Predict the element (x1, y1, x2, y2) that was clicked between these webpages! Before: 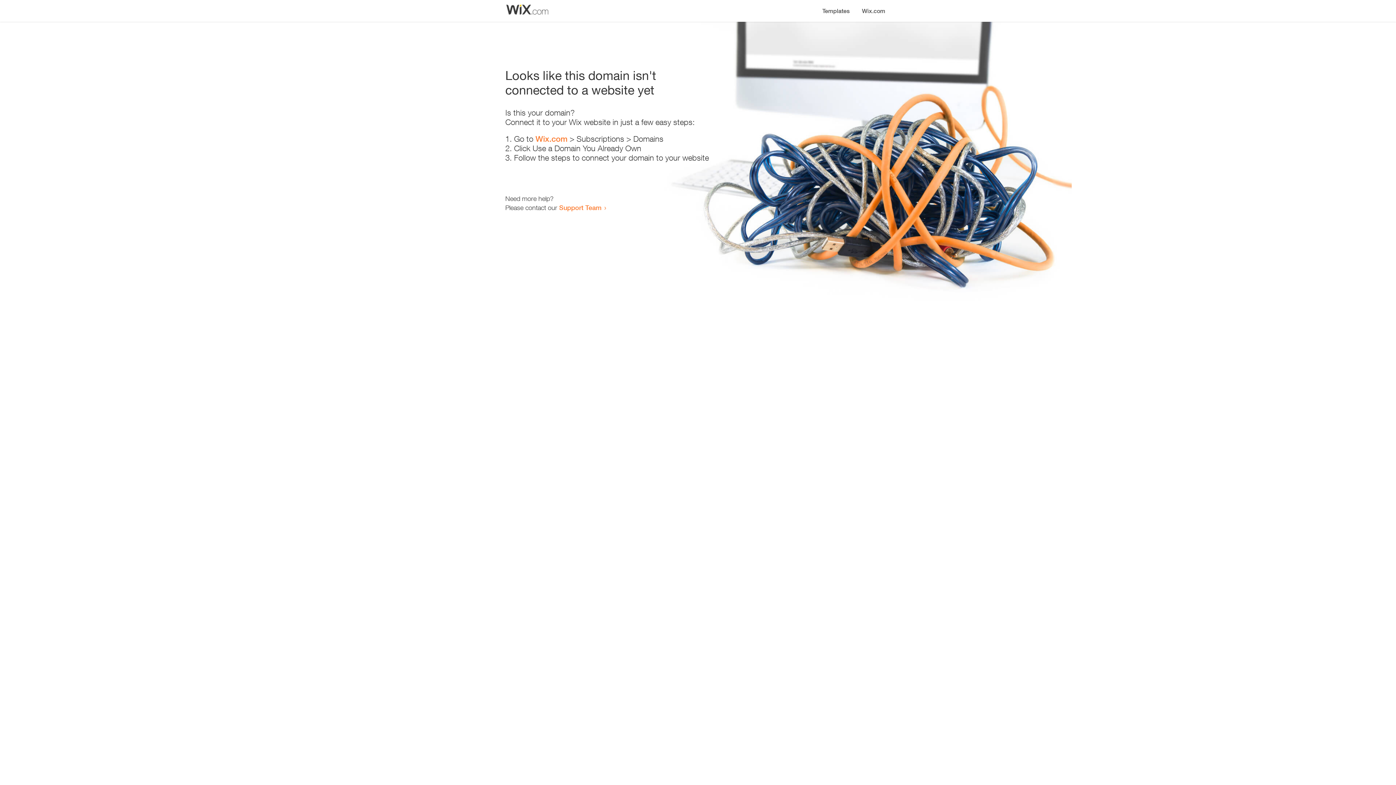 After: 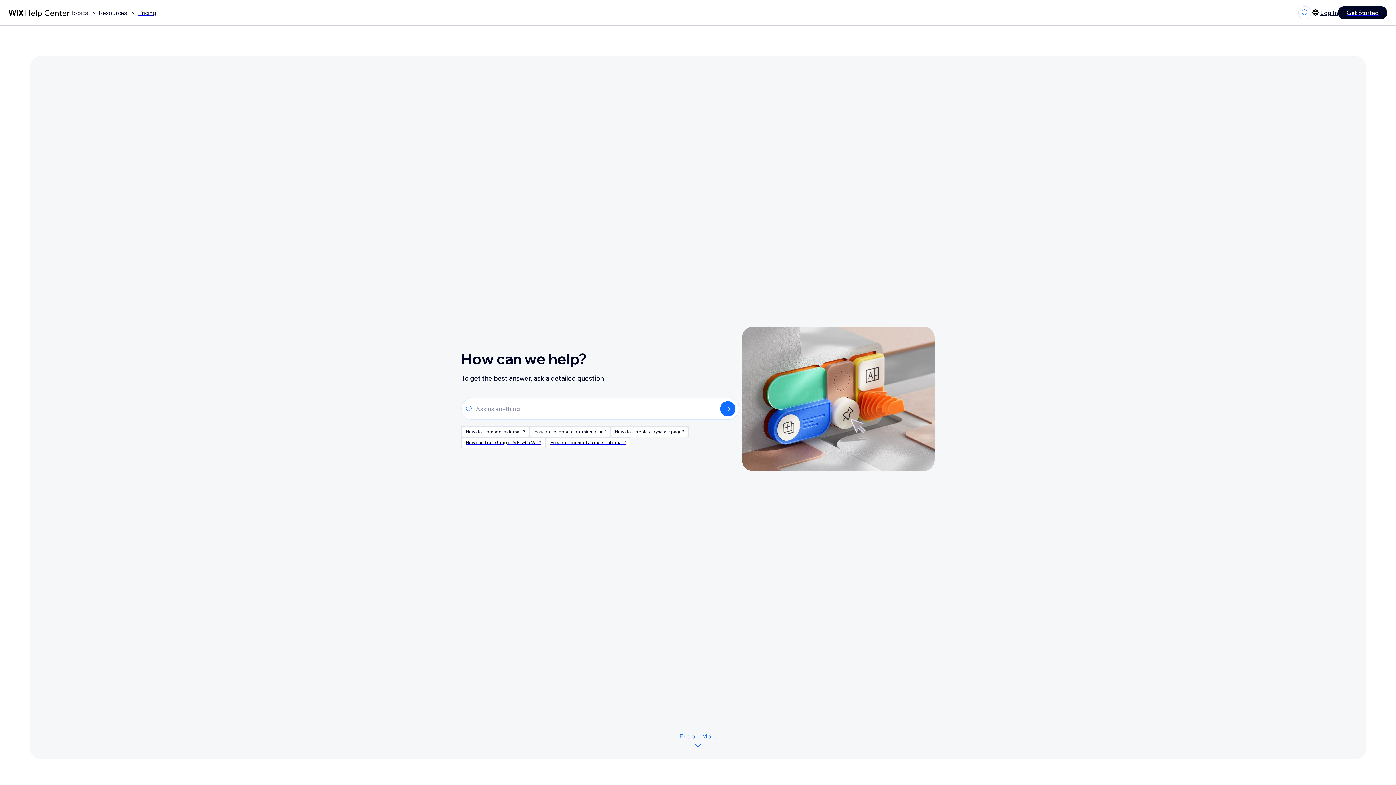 Action: label: Support Team bbox: (559, 203, 601, 211)